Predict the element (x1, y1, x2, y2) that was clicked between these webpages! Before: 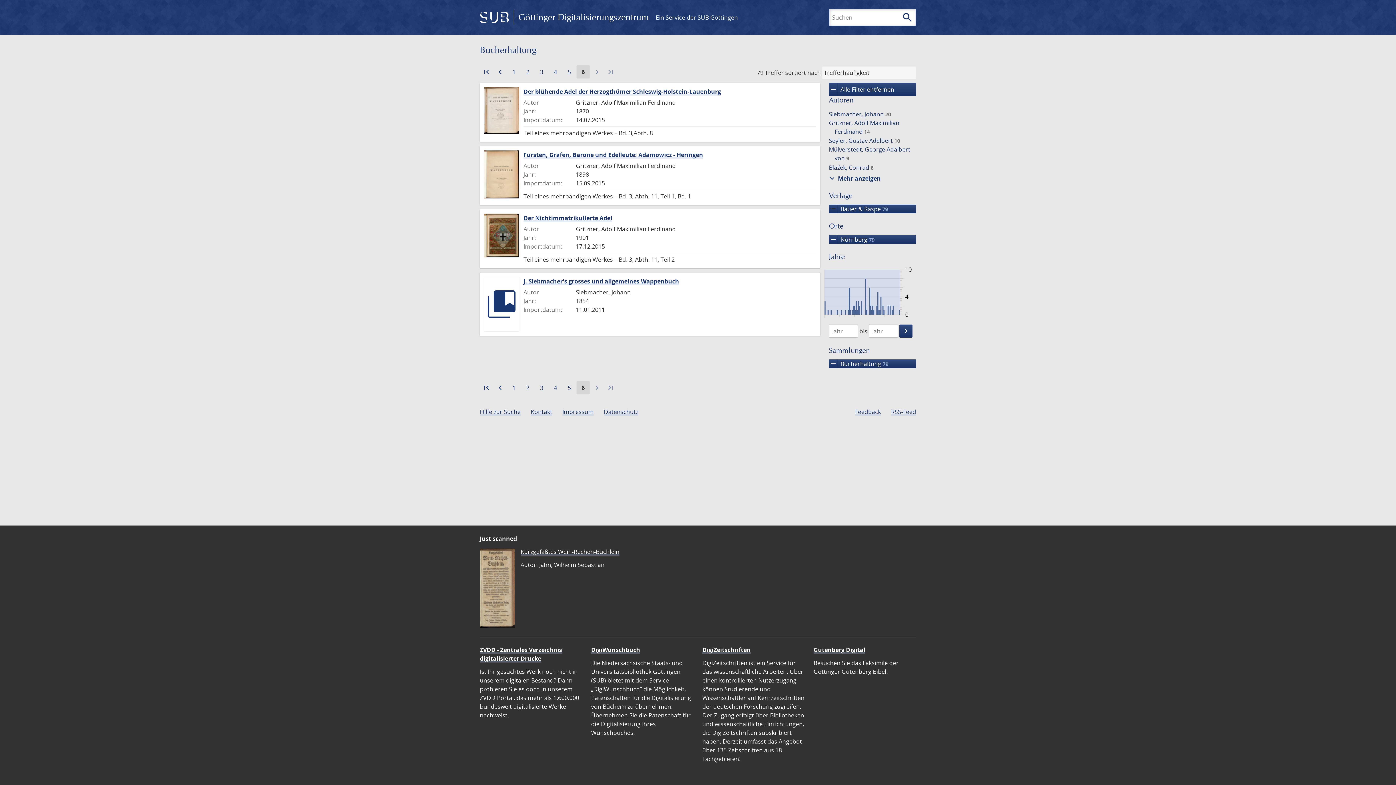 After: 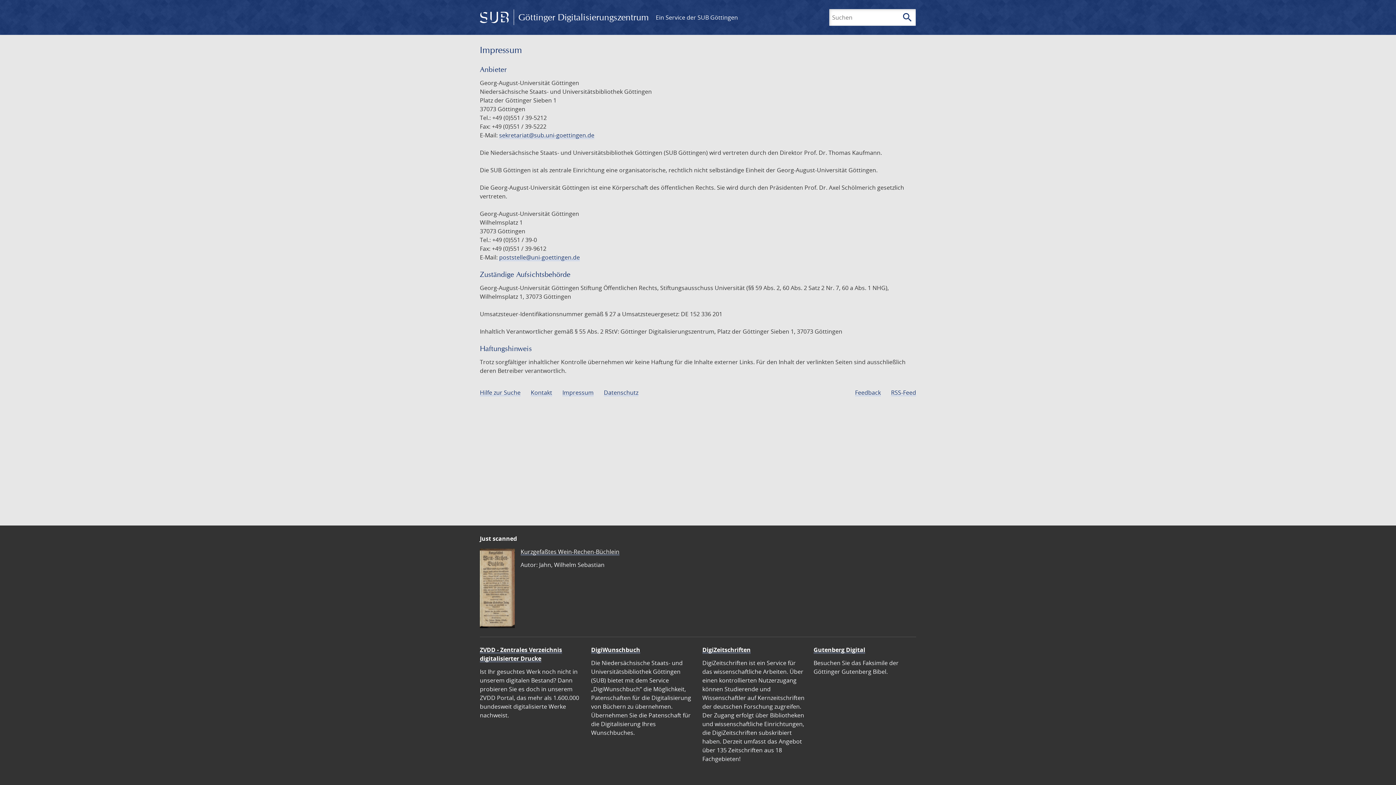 Action: label: Impressum bbox: (562, 408, 593, 416)